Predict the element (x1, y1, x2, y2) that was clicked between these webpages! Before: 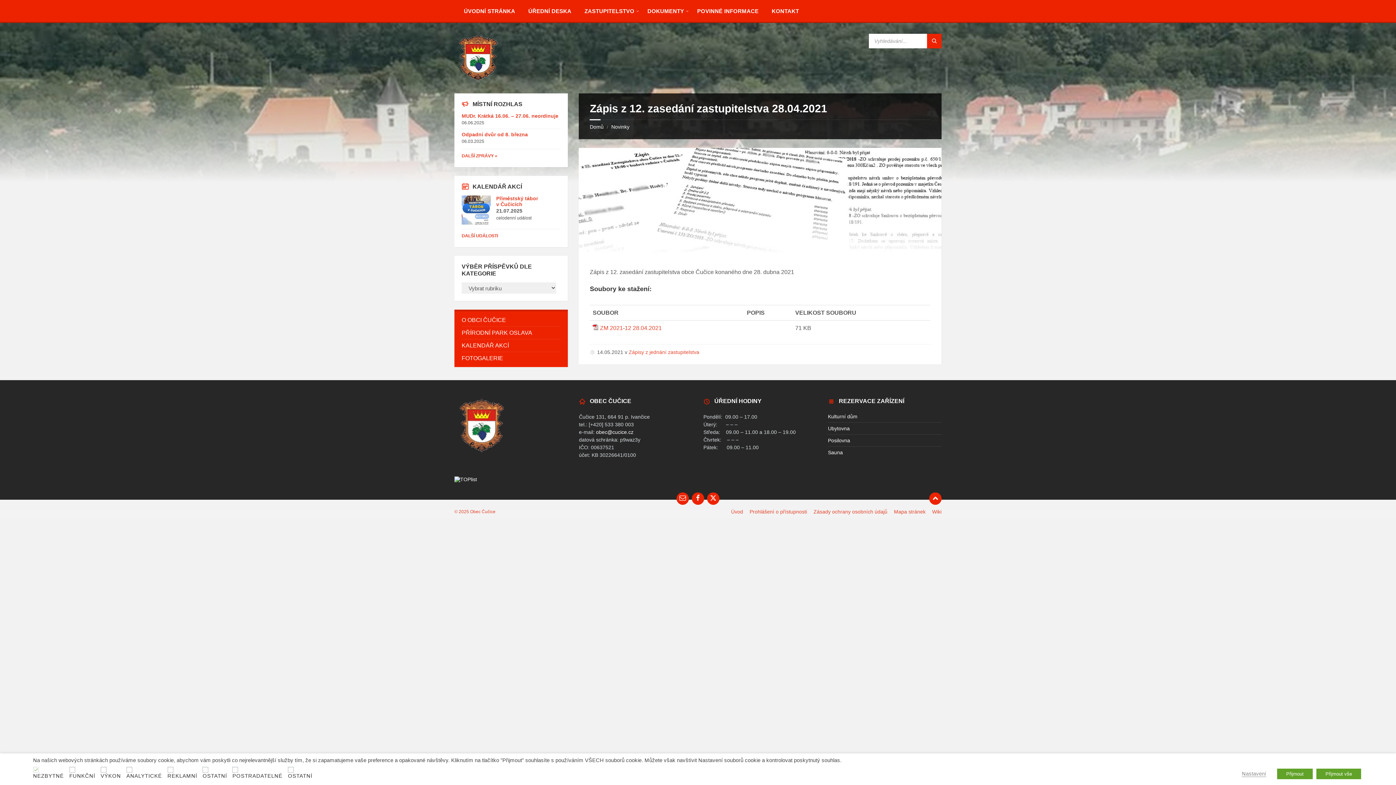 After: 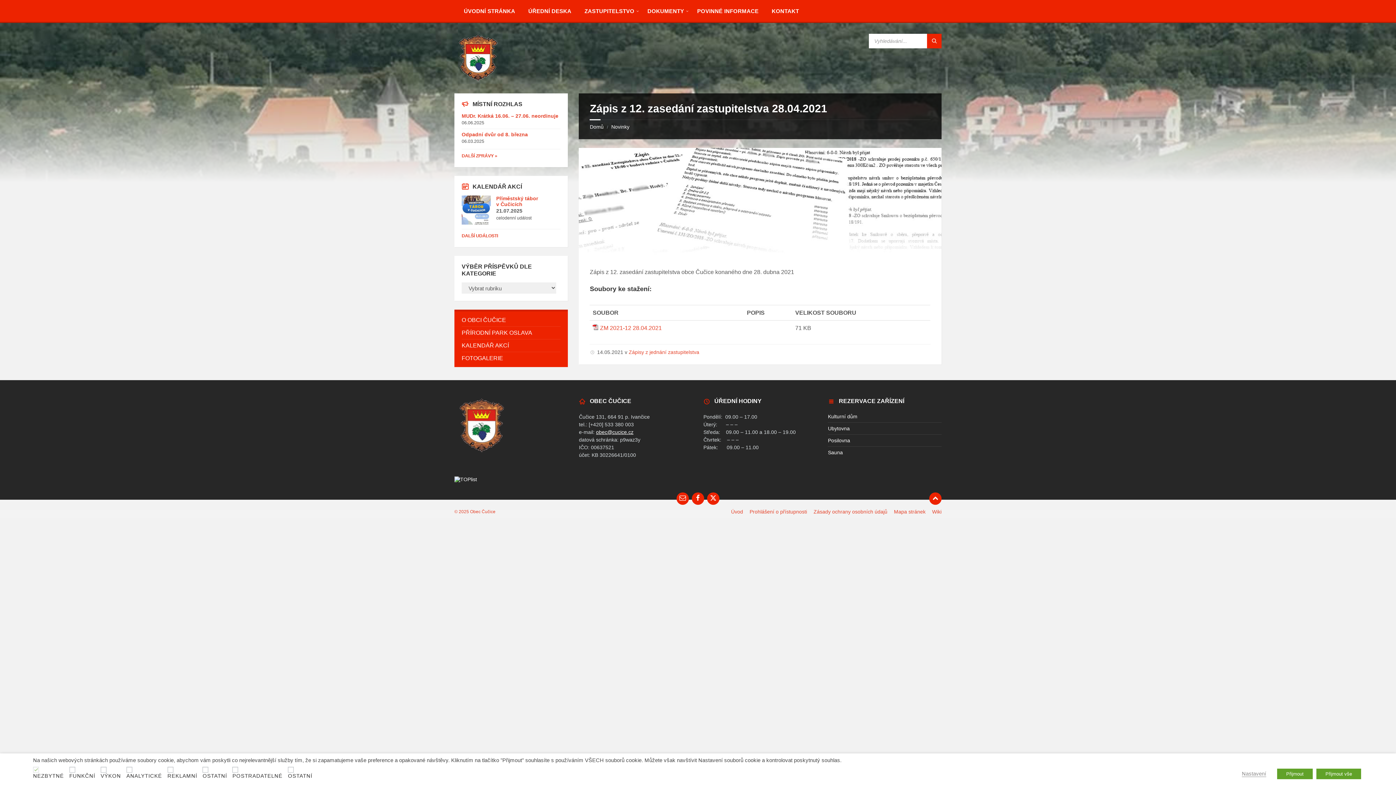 Action: label: obec@cucice.cz bbox: (596, 429, 633, 435)